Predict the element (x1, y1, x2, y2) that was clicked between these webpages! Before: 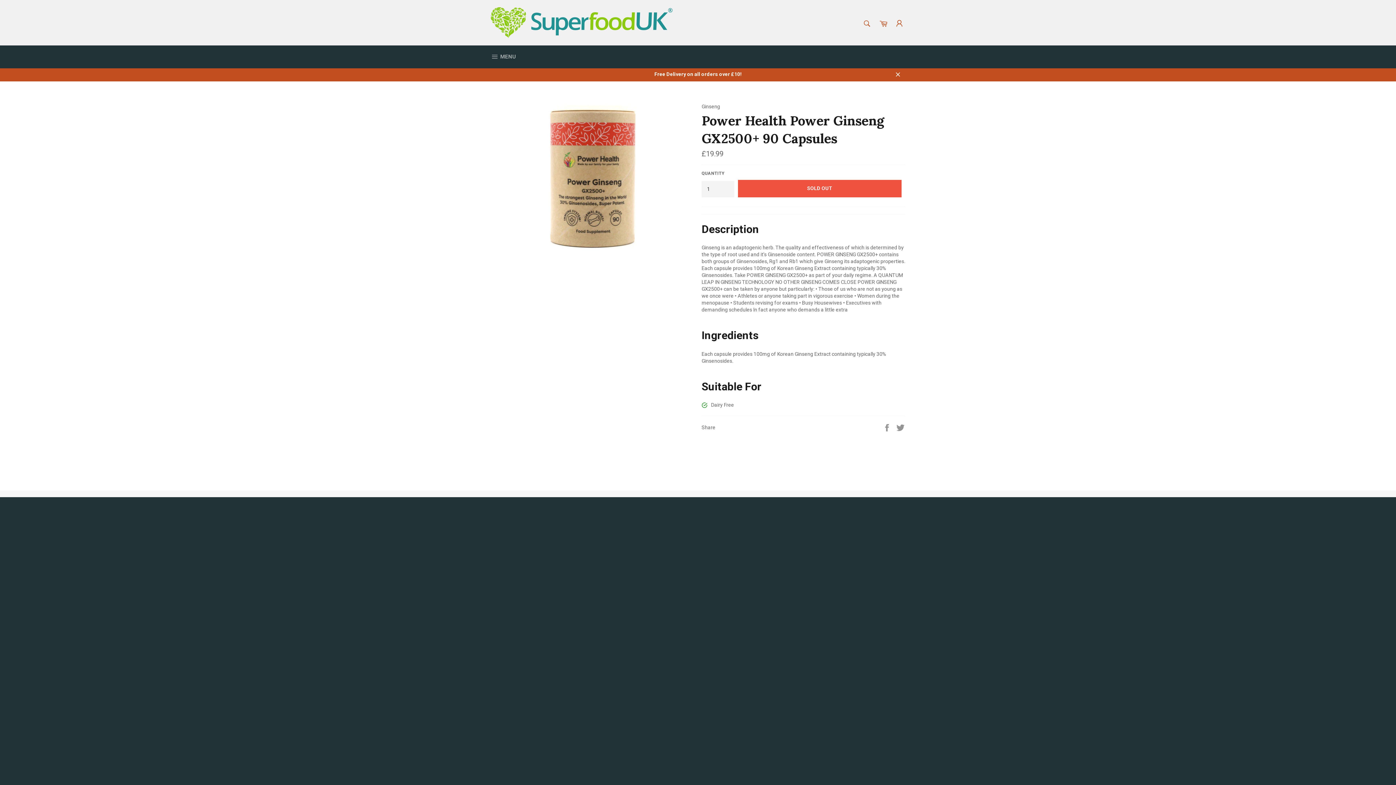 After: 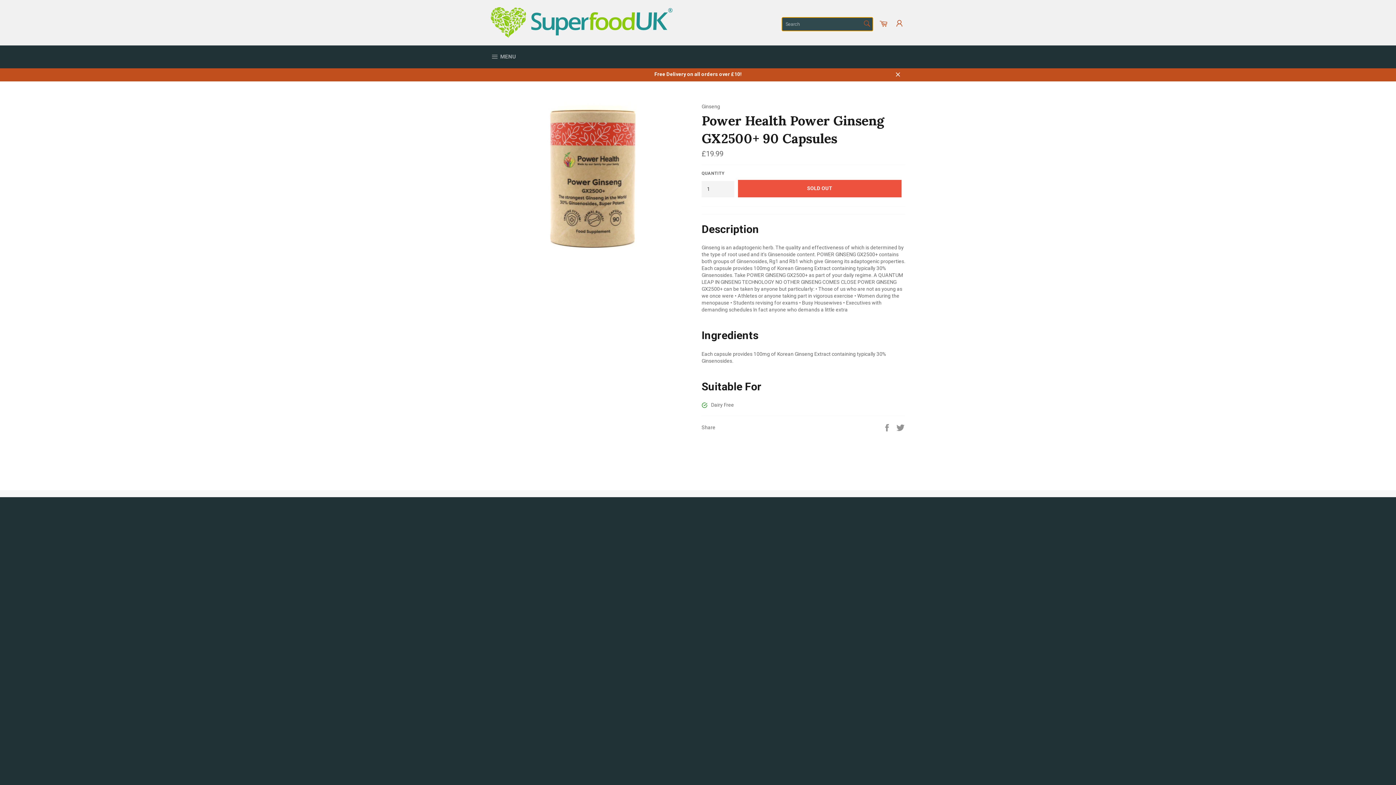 Action: label: Search bbox: (859, 16, 874, 31)